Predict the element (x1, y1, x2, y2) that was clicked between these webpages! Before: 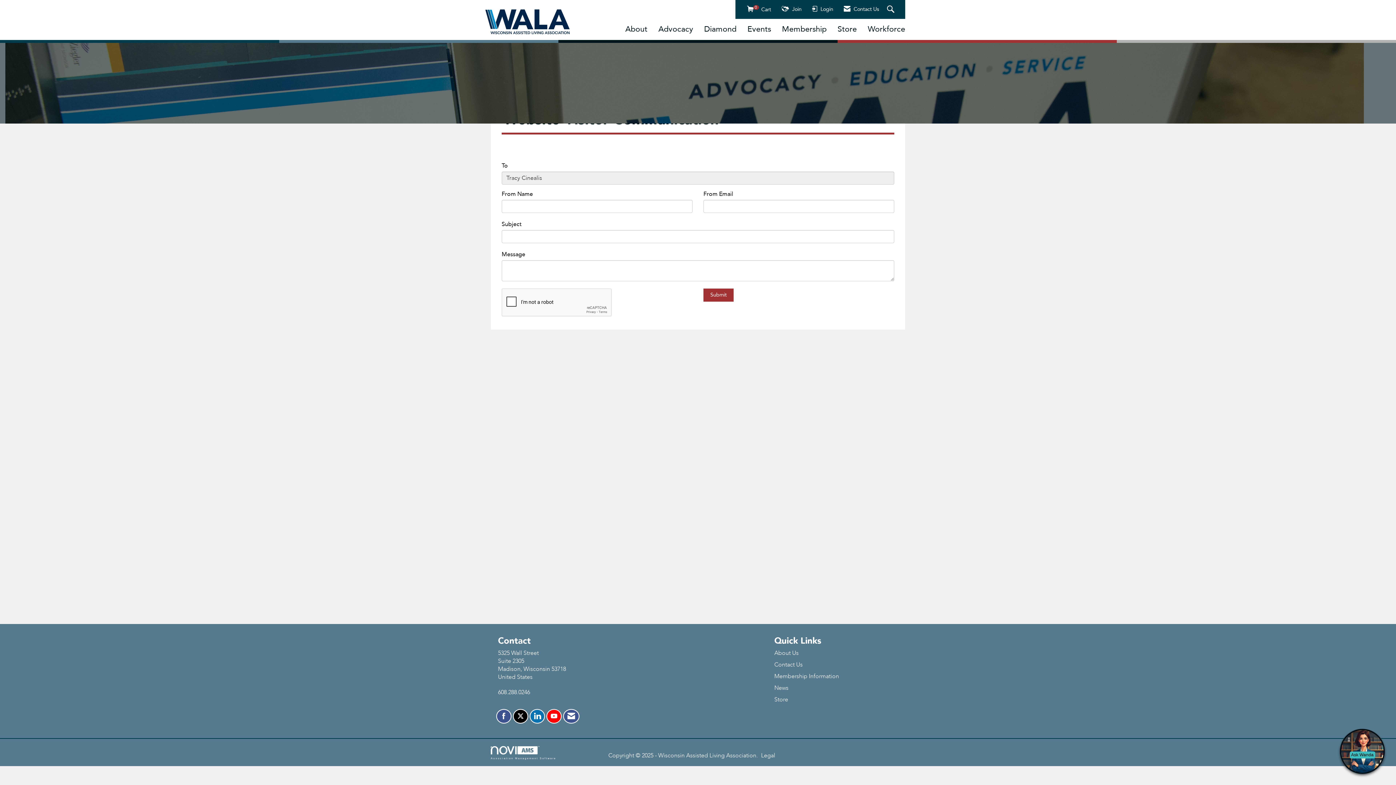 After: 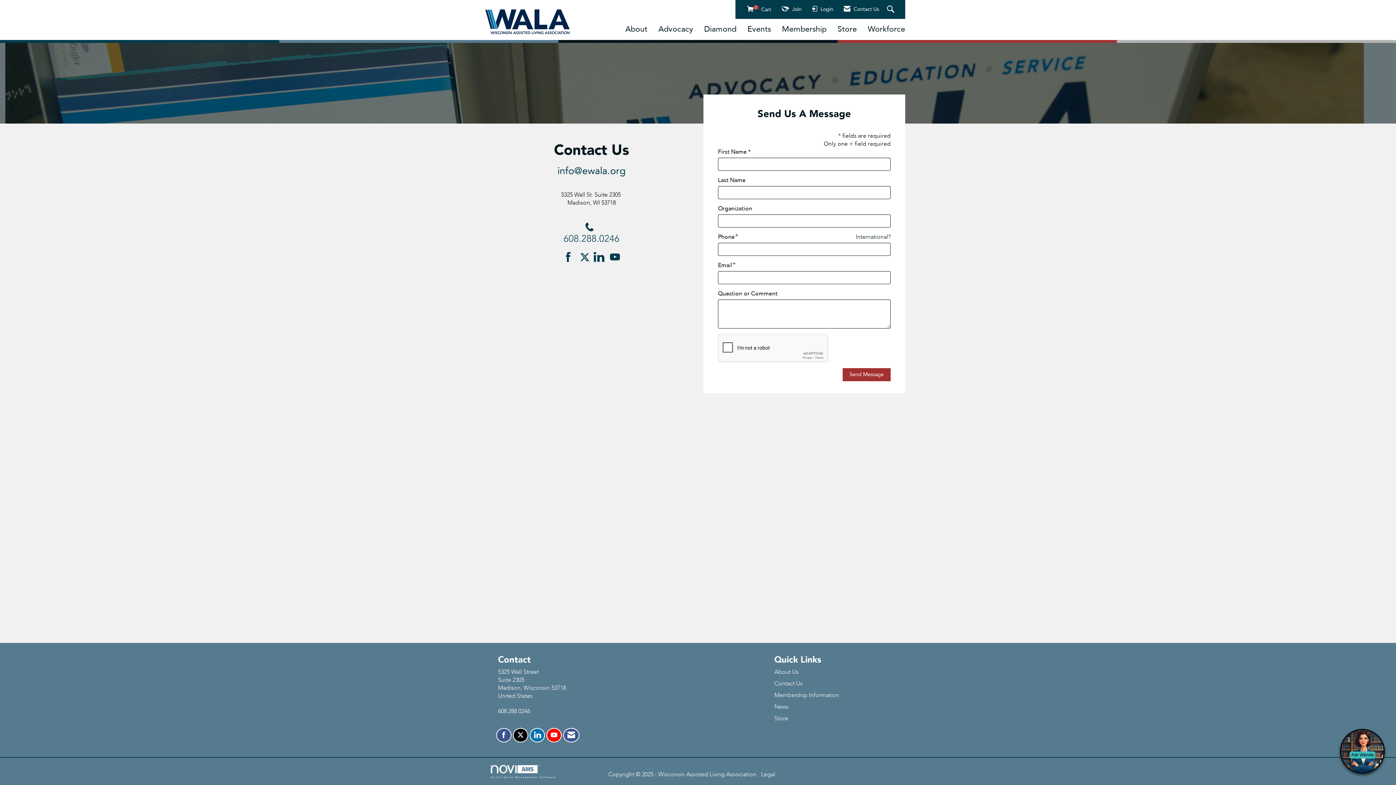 Action: bbox: (841, 2, 881, 16) label:  Contact Us